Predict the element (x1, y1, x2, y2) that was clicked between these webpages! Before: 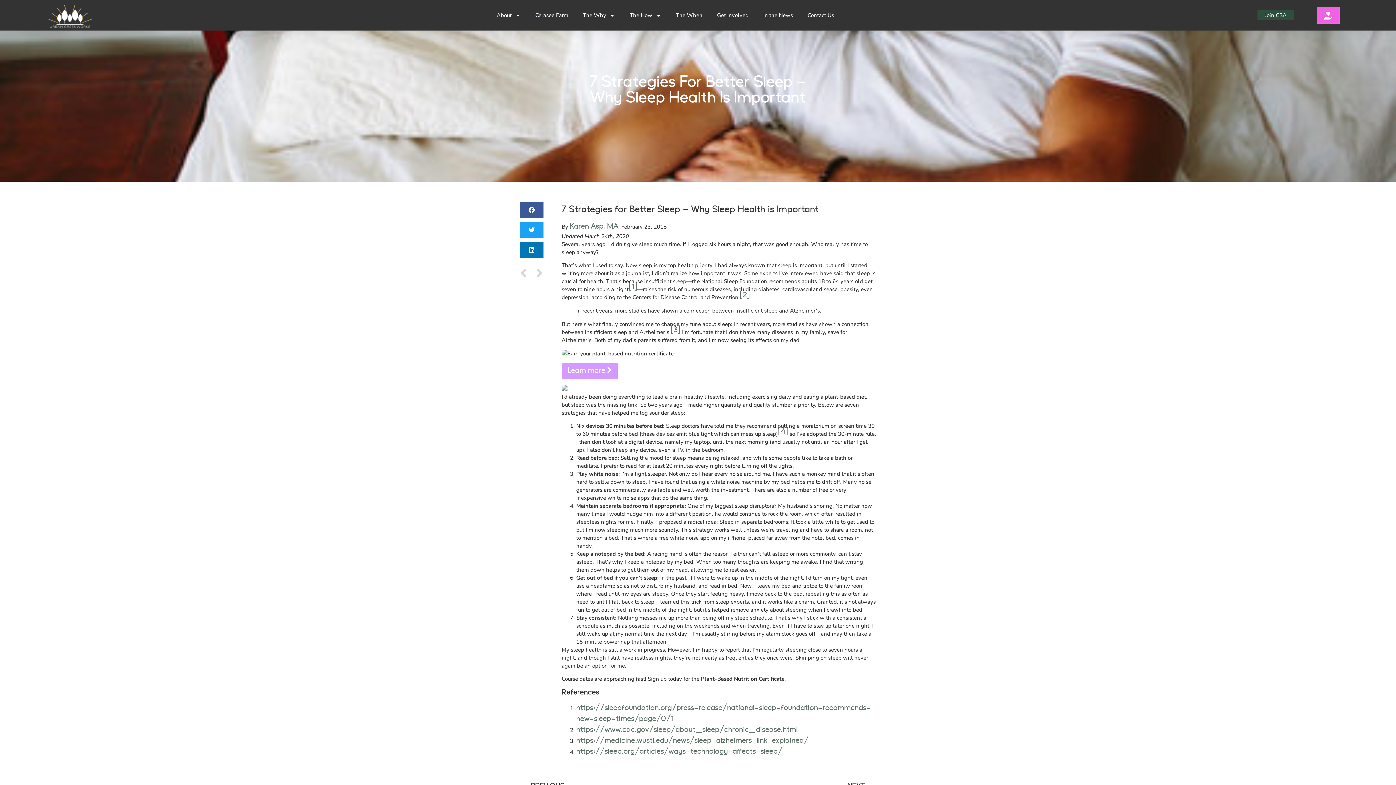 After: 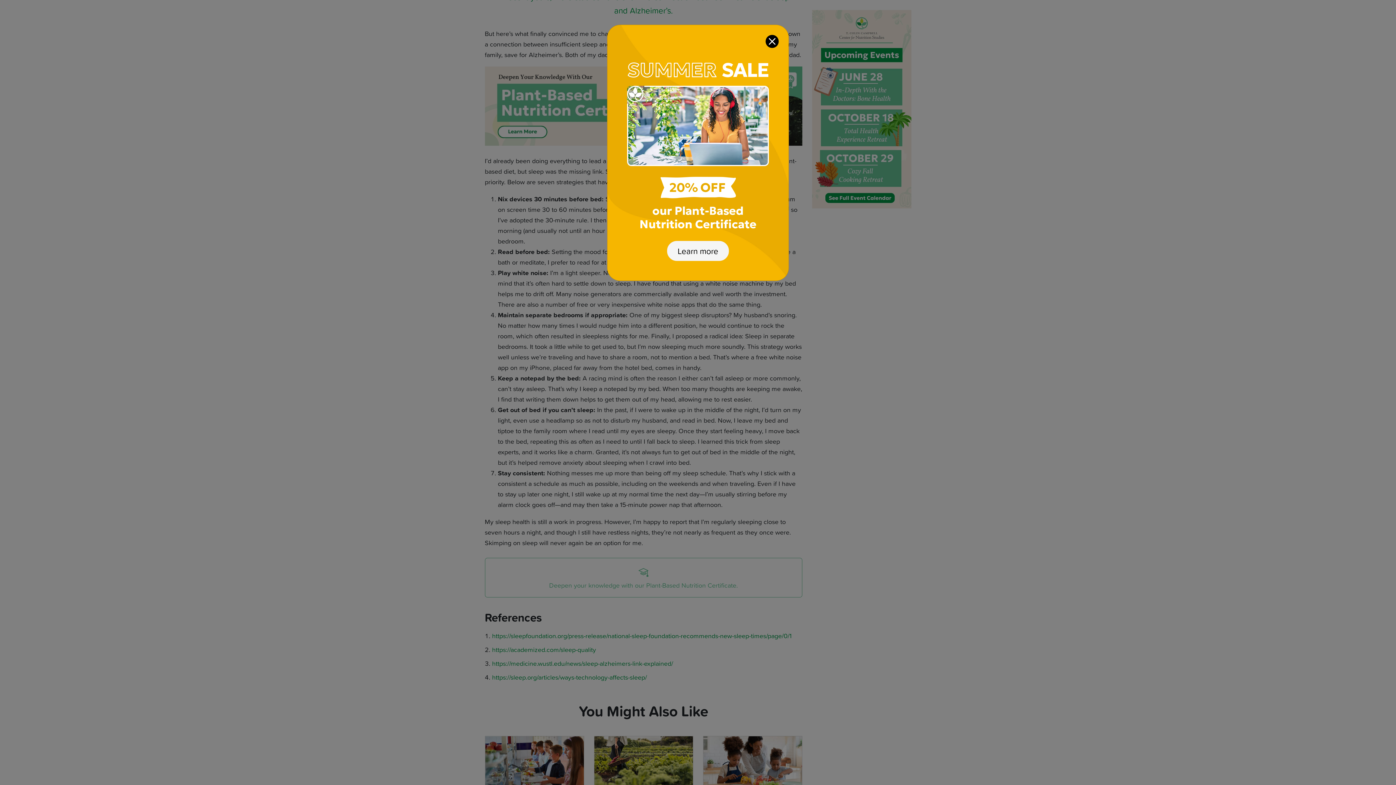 Action: label: [1] bbox: (628, 283, 637, 291)